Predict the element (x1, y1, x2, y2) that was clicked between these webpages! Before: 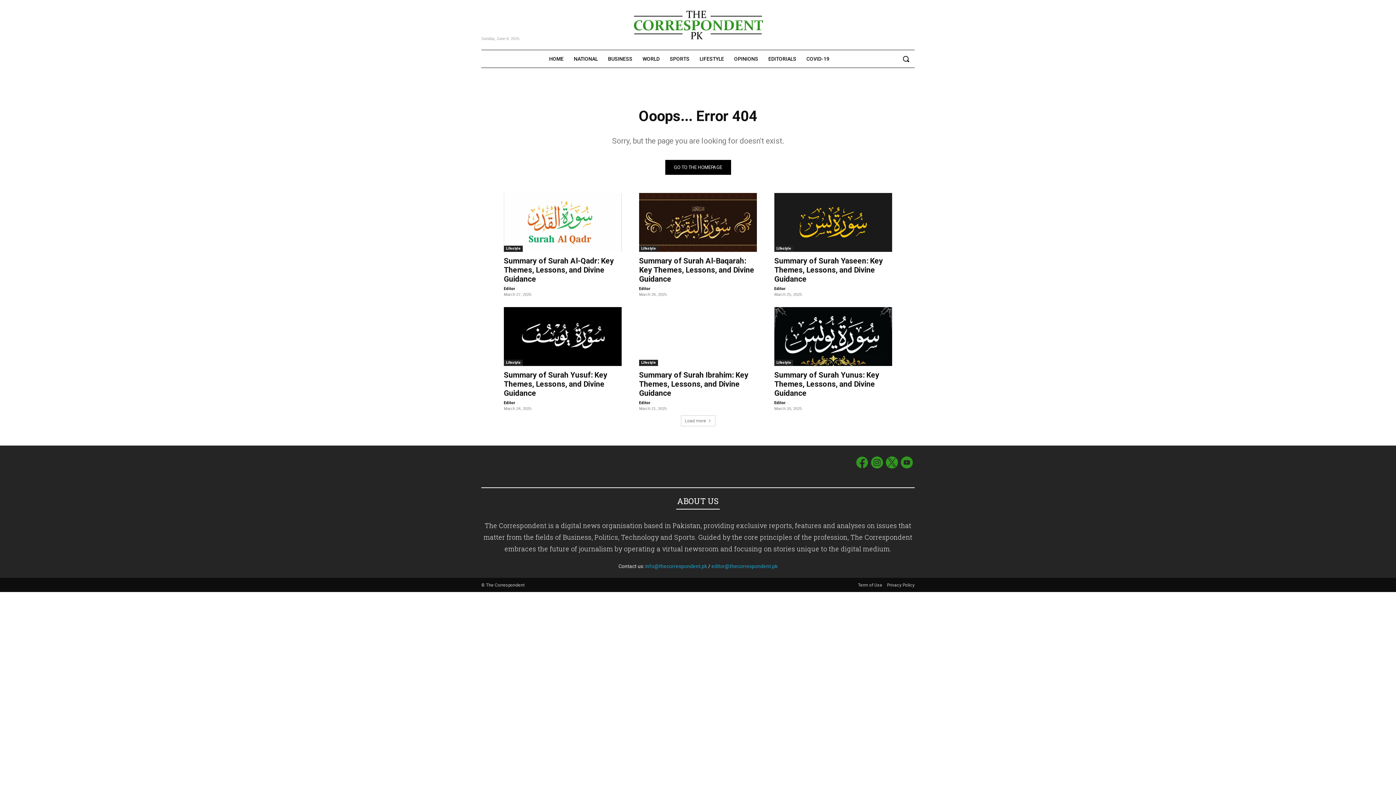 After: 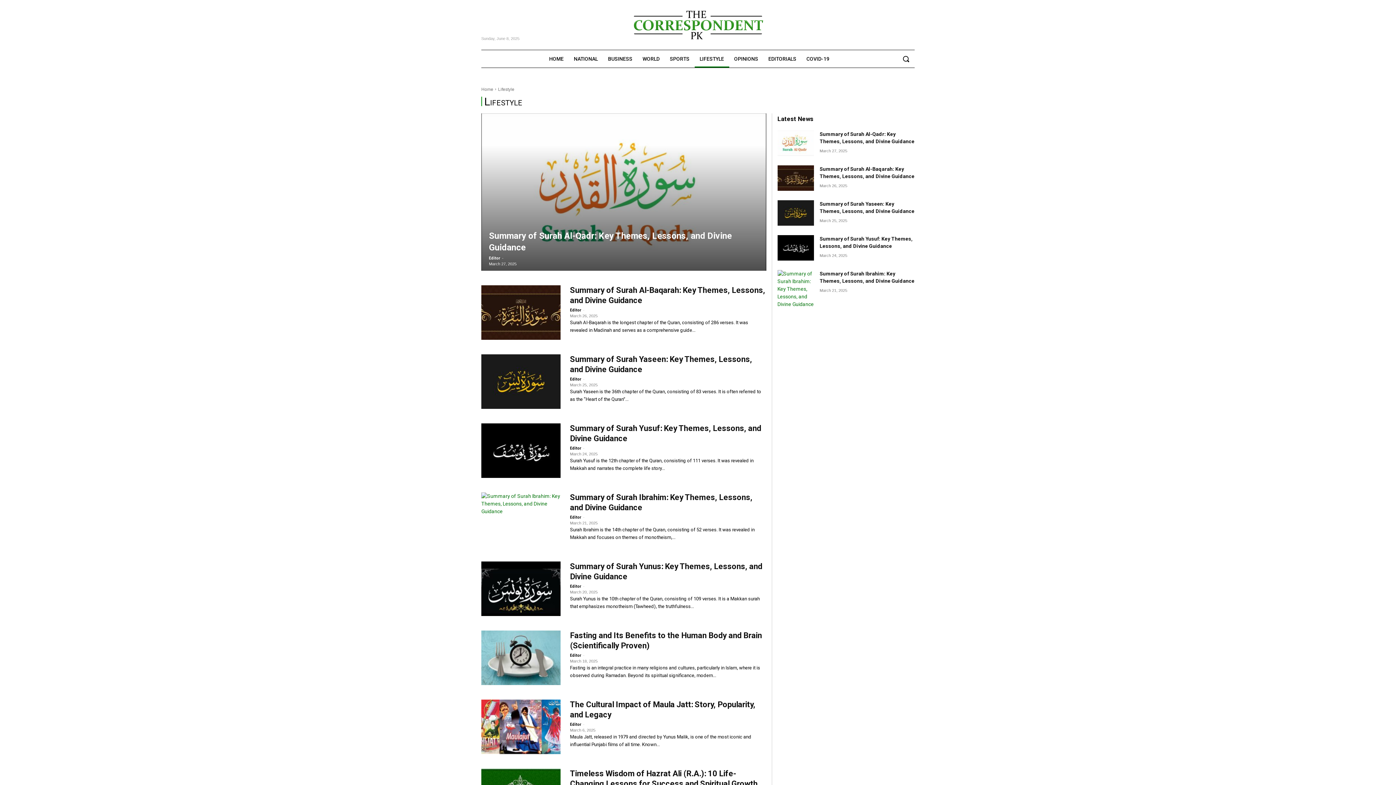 Action: bbox: (639, 359, 658, 366) label: Lifestyle